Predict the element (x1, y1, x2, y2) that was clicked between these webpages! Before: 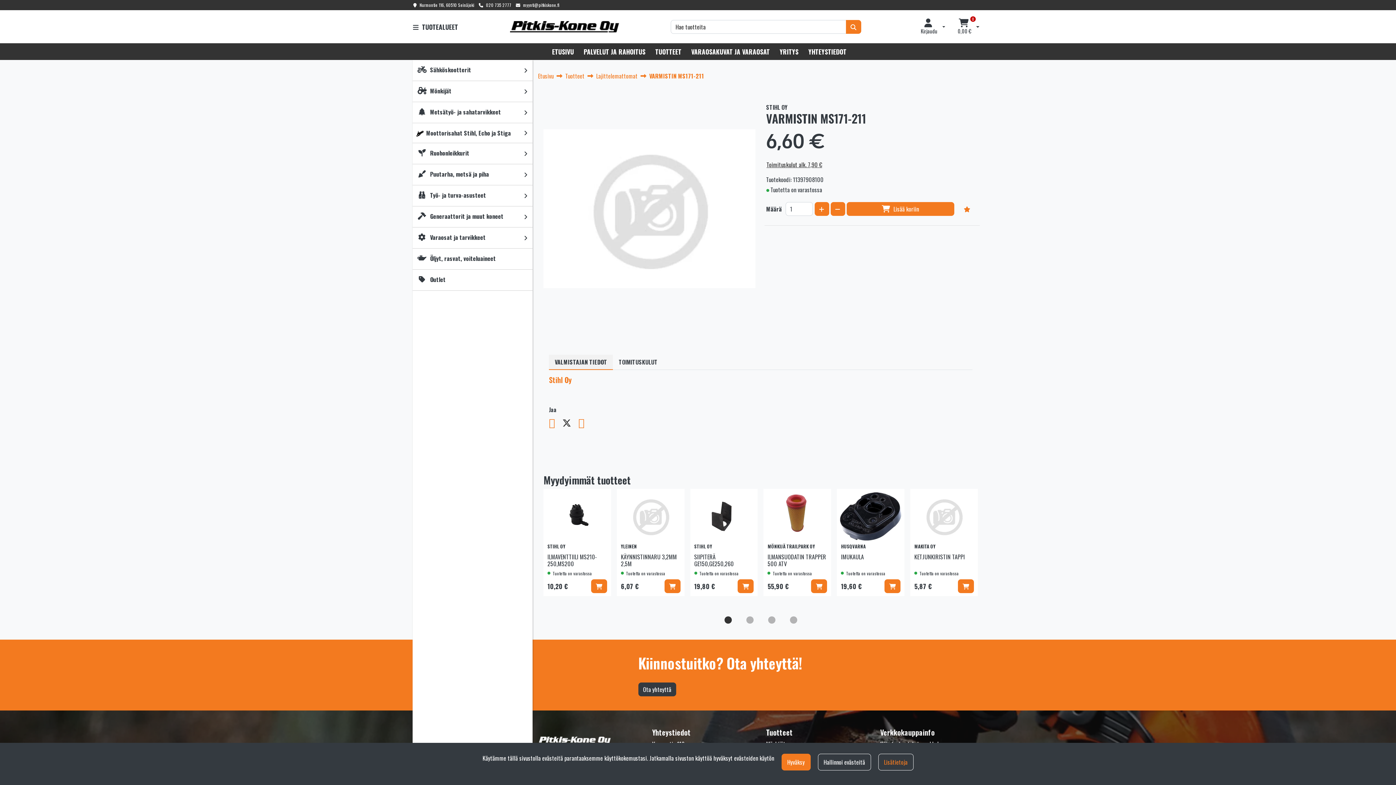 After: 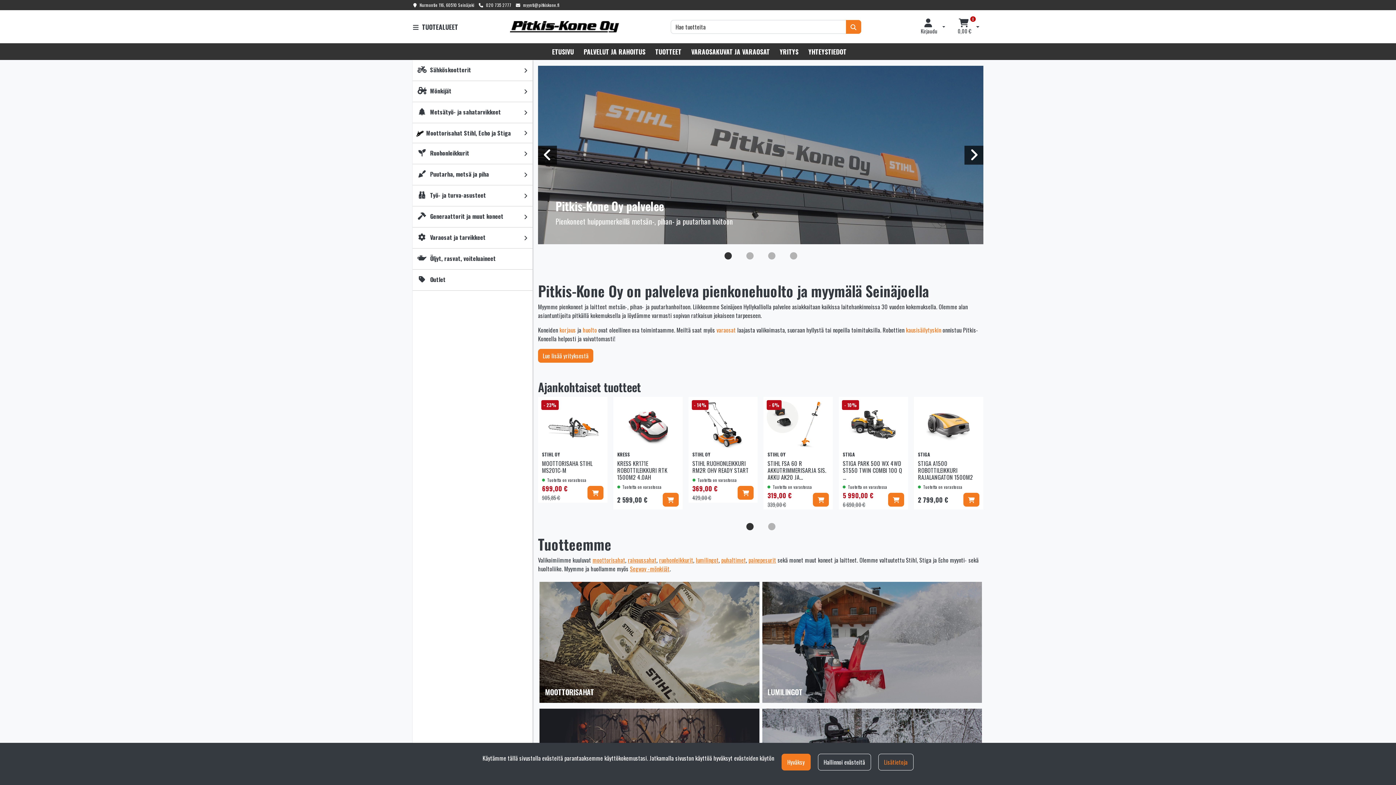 Action: label: ETUSIVU bbox: (548, 43, 575, 60)